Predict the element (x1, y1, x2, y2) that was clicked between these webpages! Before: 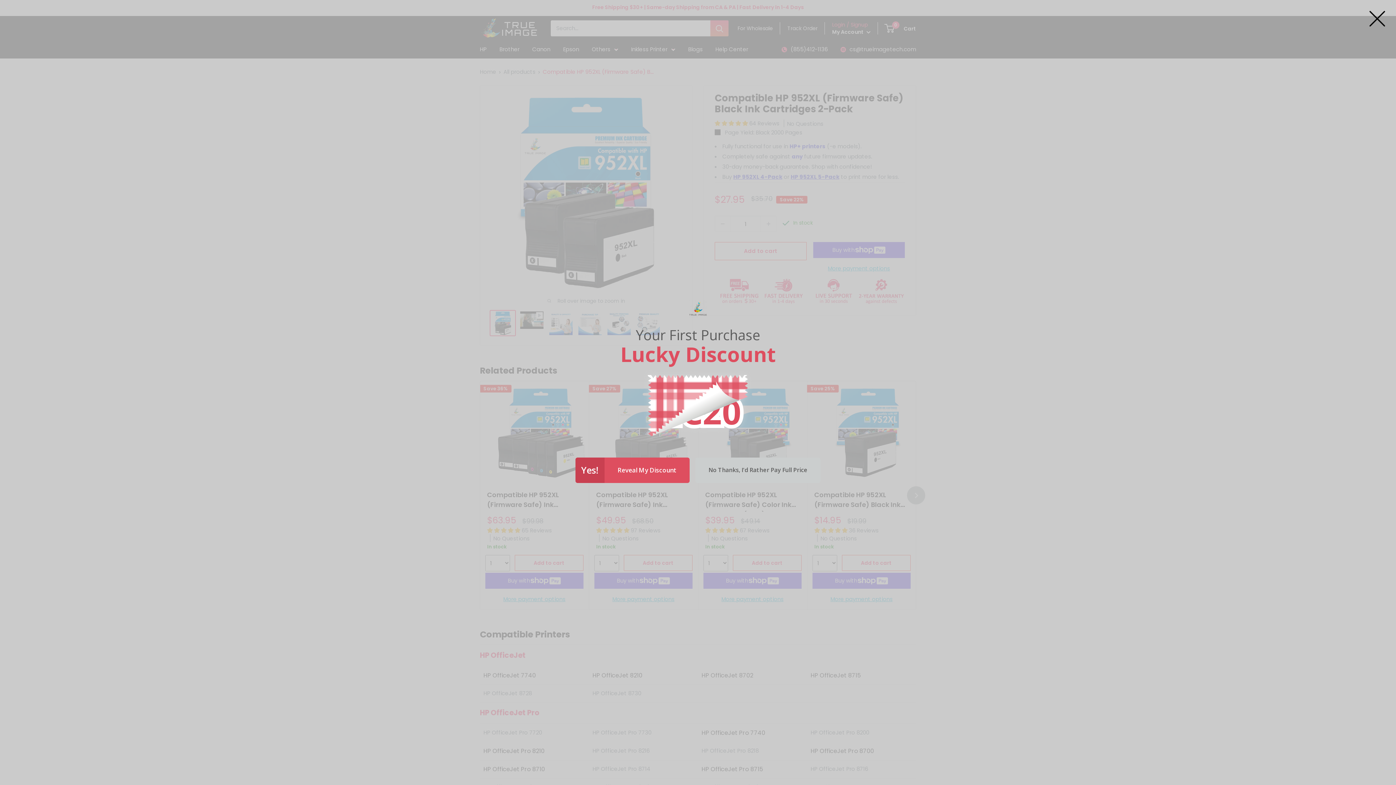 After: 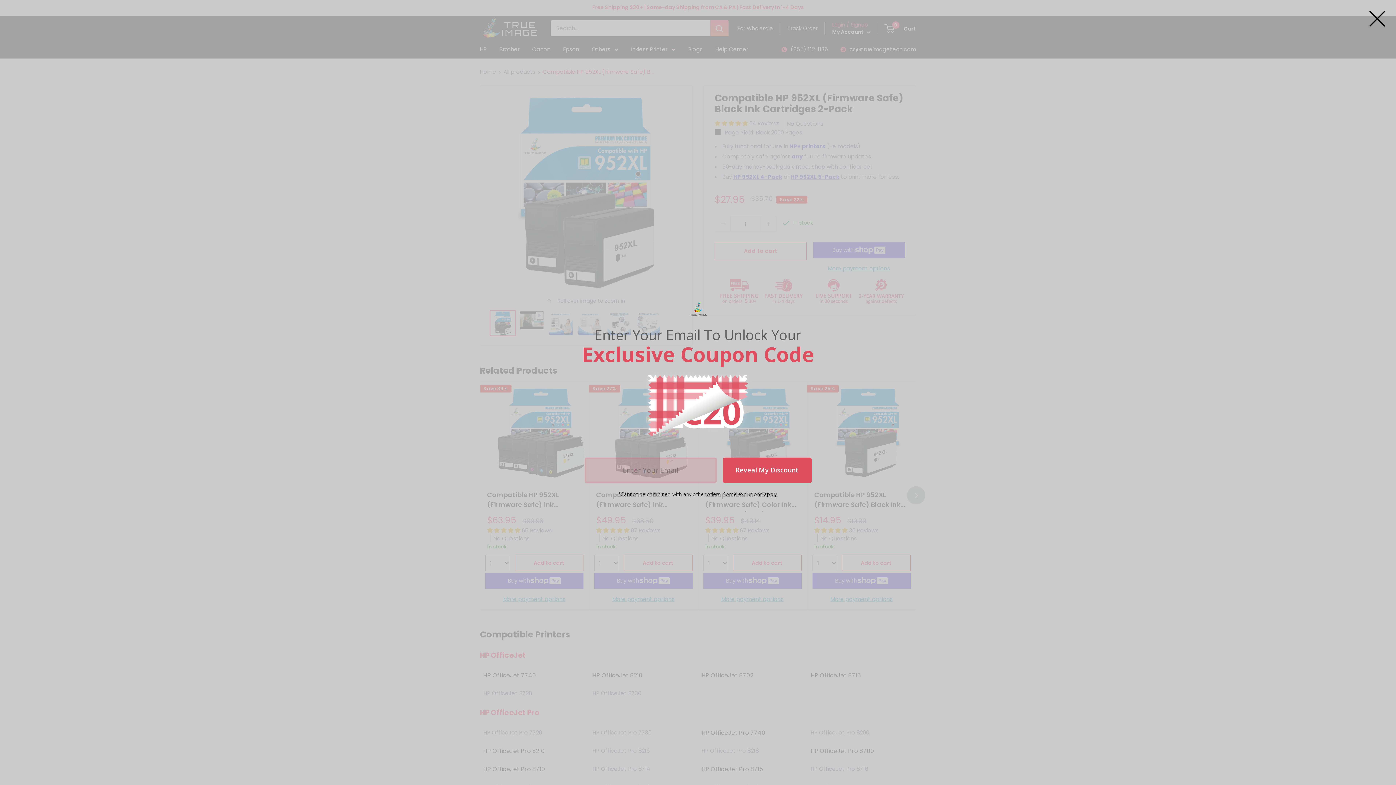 Action: label: Yes!
Reveal My Discount bbox: (575, 457, 689, 483)